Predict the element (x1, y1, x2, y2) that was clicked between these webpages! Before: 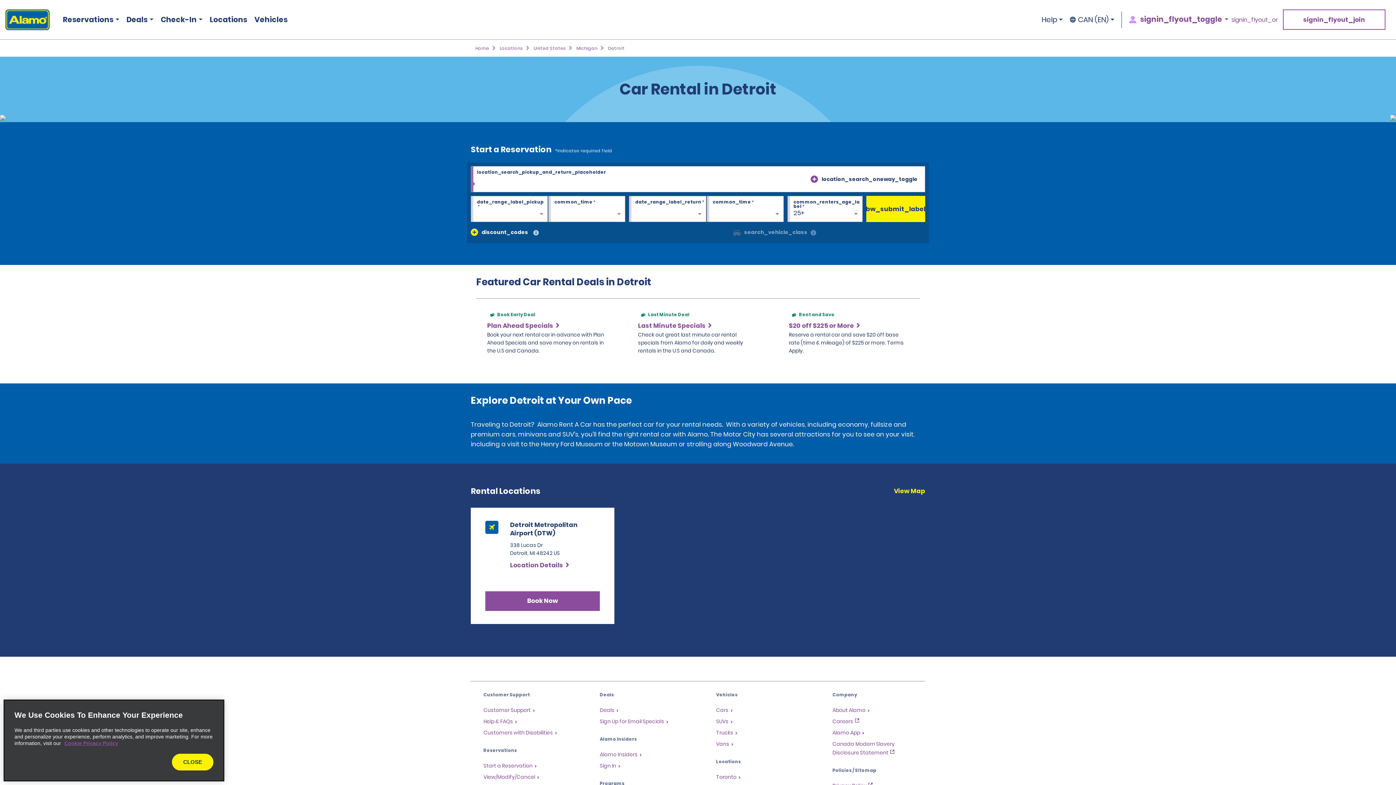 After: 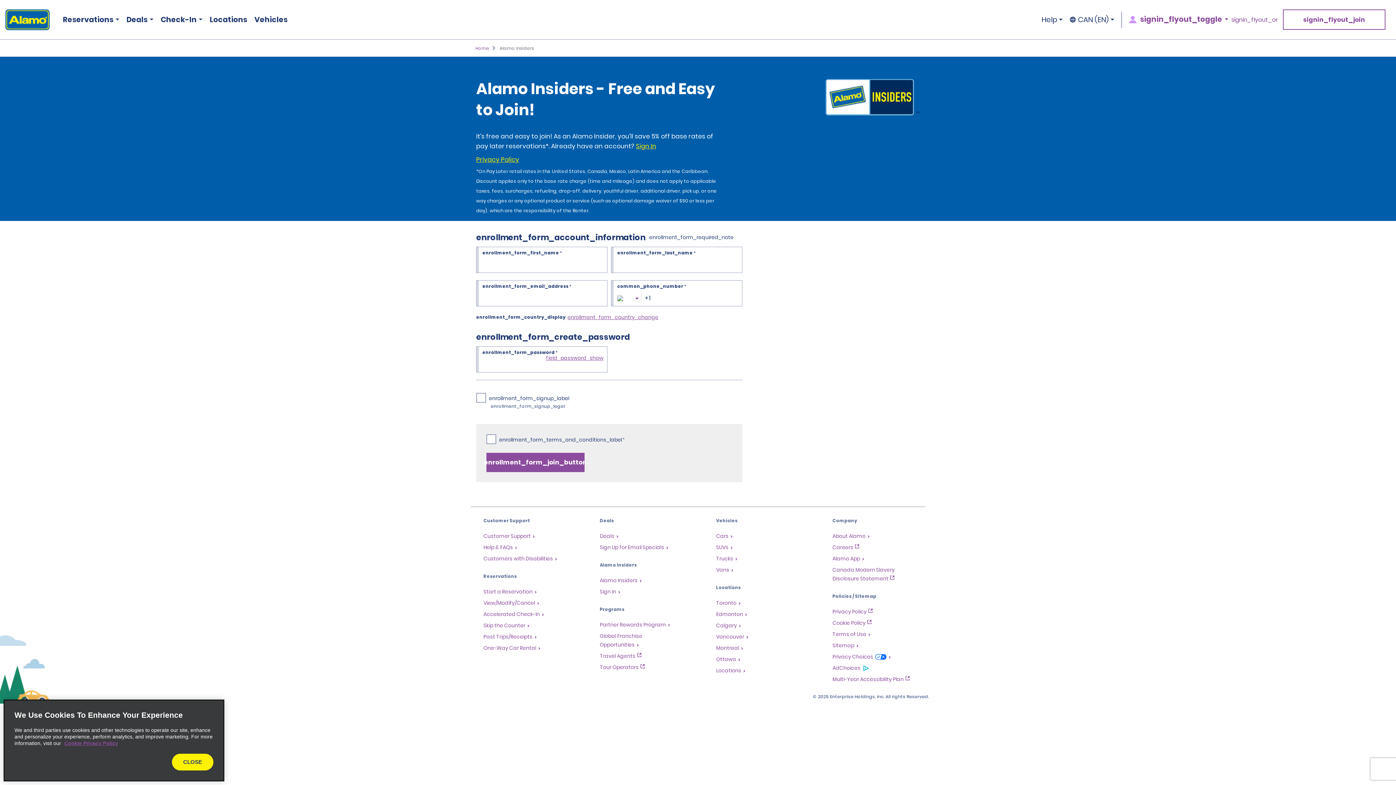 Action: bbox: (600, 751, 642, 758) label: Alamo Insiders